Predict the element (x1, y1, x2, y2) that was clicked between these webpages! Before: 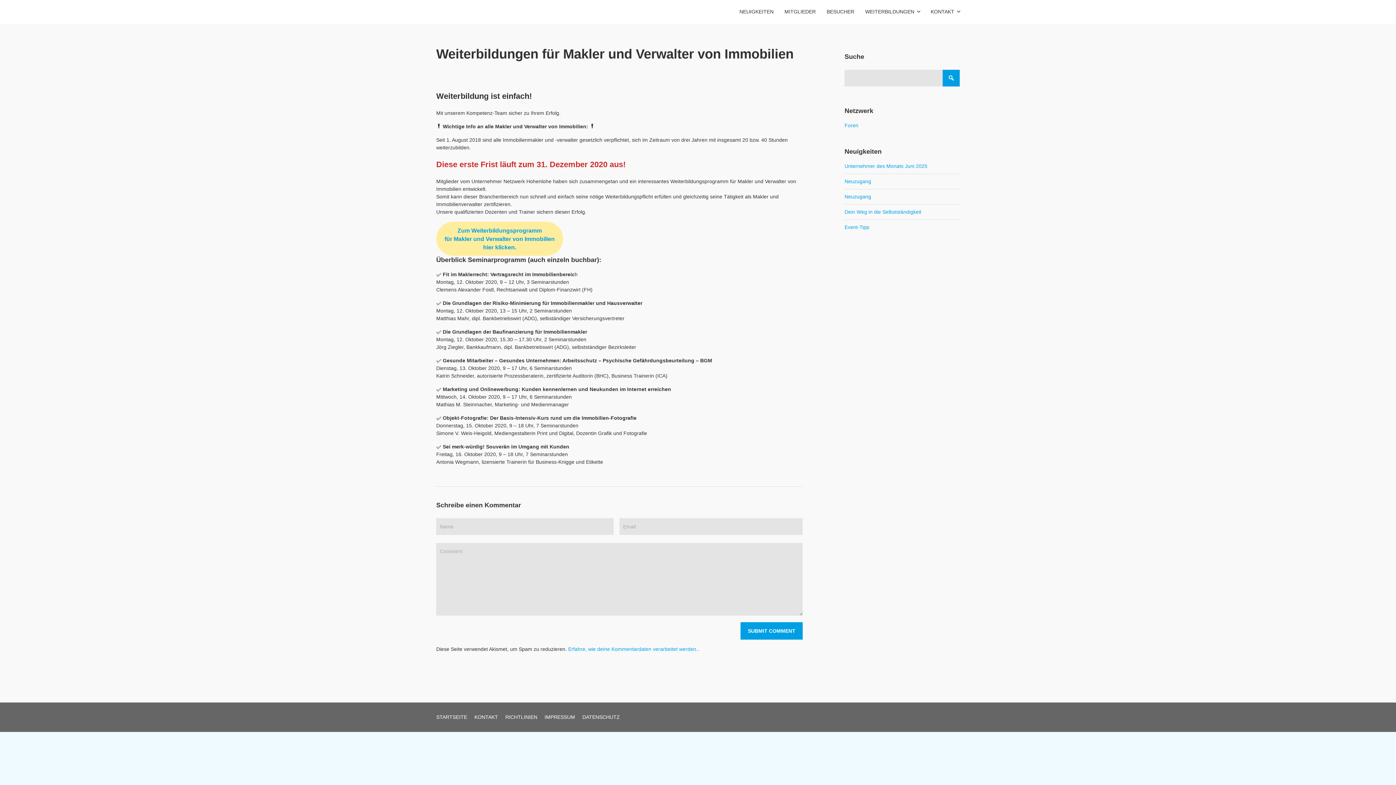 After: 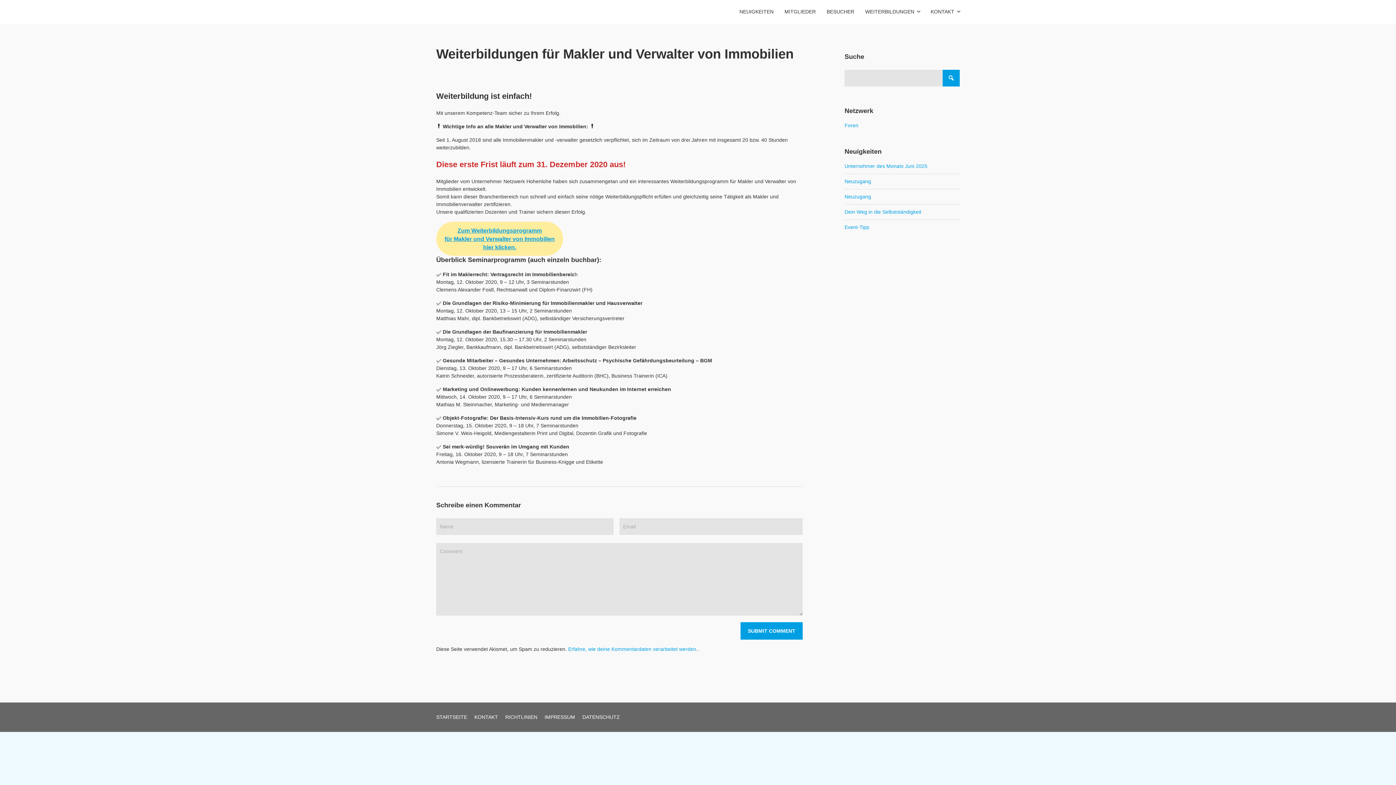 Action: bbox: (436, 221, 563, 256) label: Zum Weiterbildungsprogramm
für Makler und Verwalter von Immobilien
hier klicken.